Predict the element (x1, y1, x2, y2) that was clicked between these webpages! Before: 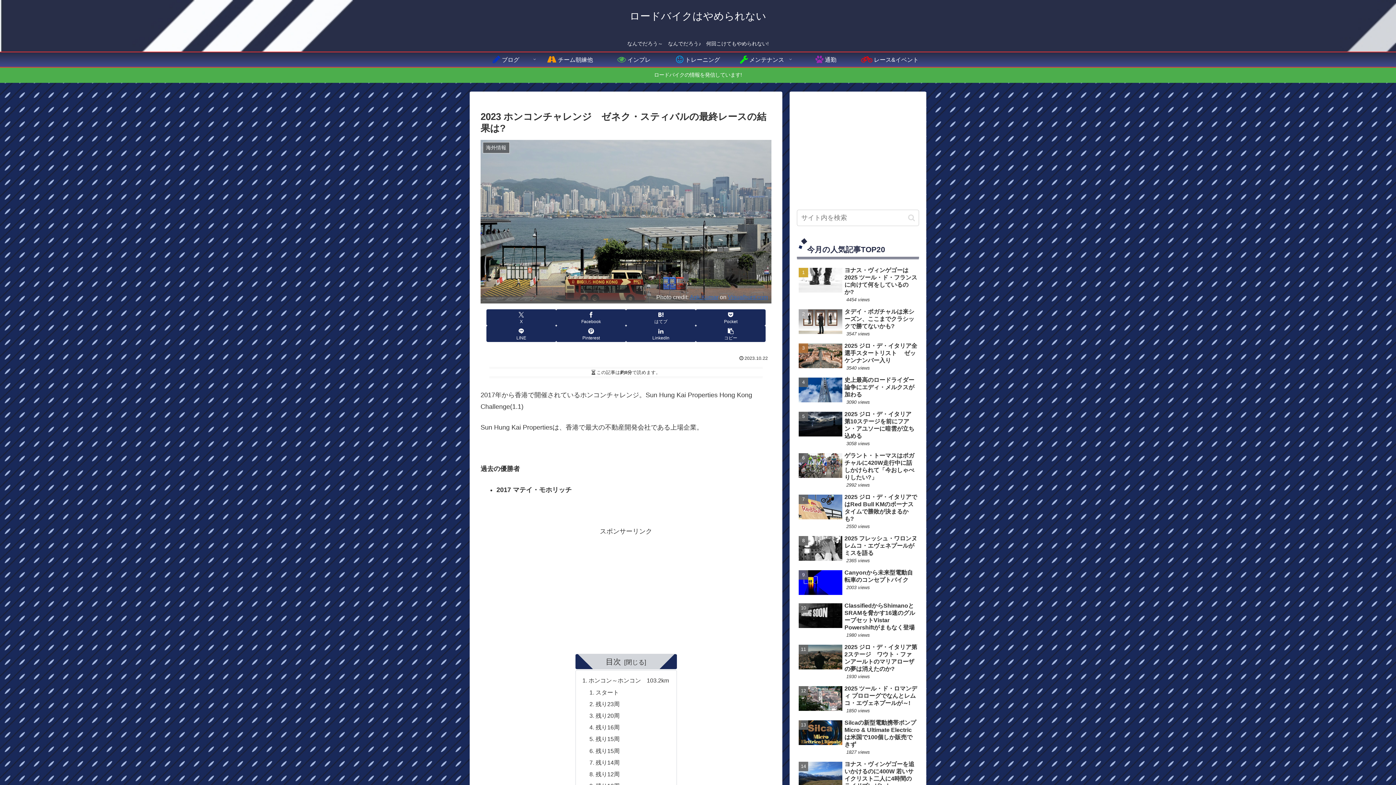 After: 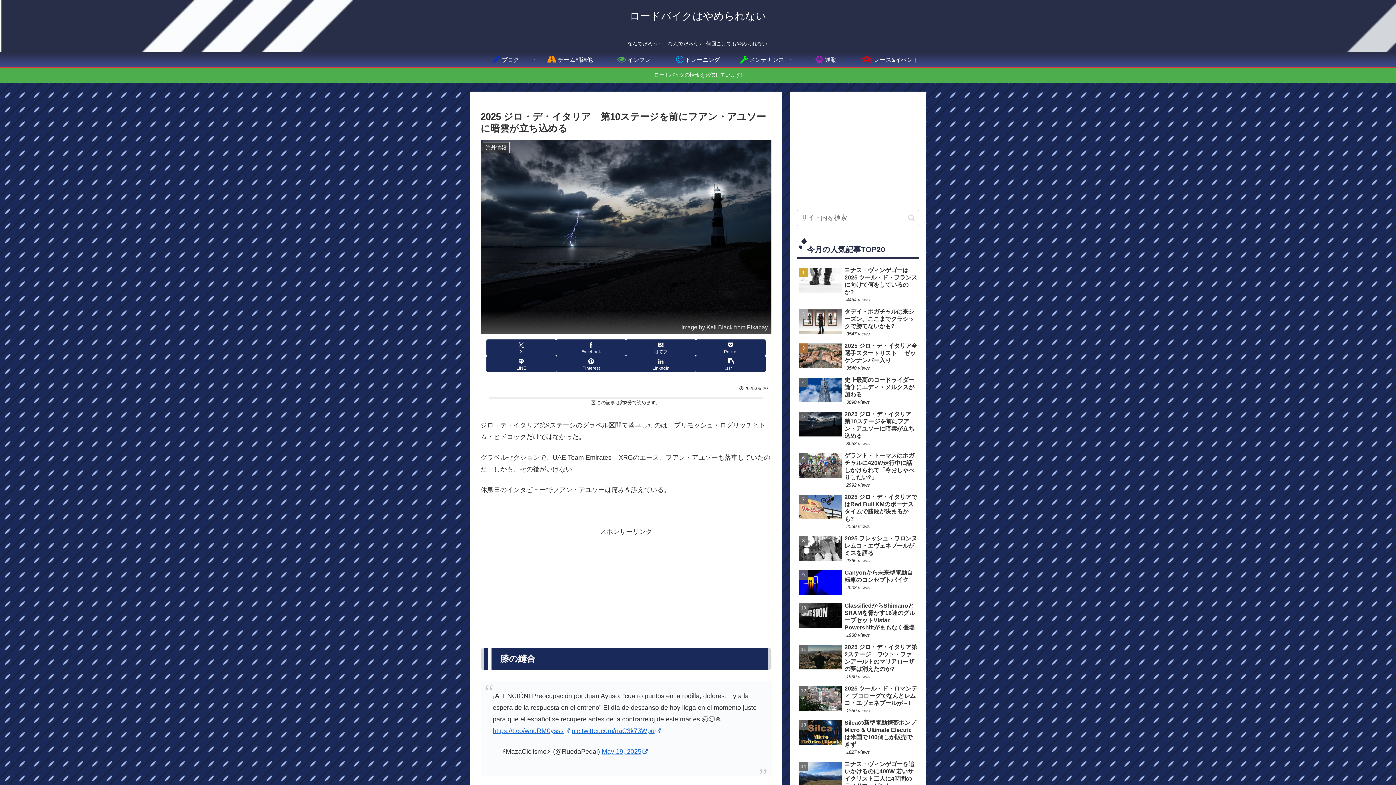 Action: label: 2025 ジロ・デ・イタリア　第10ステージを前にフアン・アユソーに暗雲が立ち込める
3058 views bbox: (797, 409, 919, 449)